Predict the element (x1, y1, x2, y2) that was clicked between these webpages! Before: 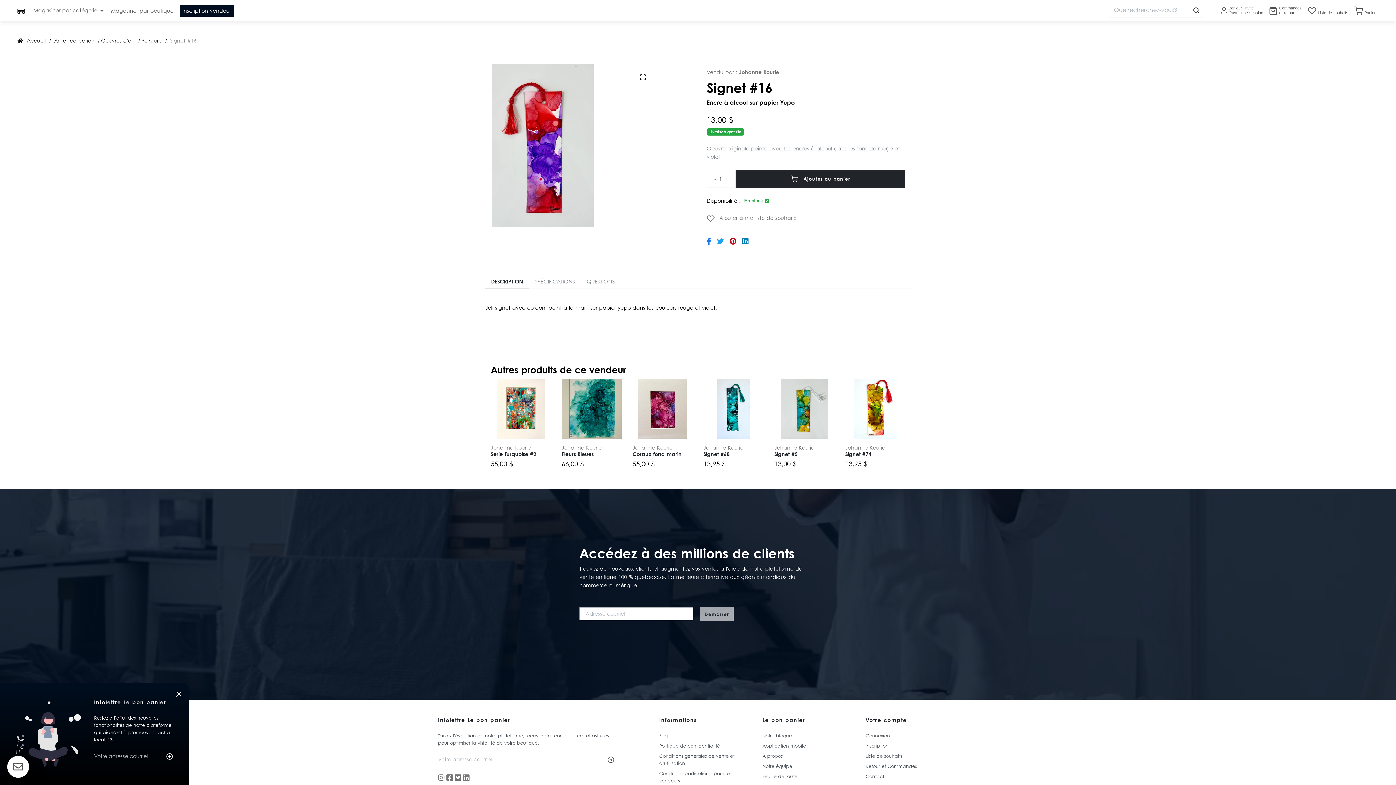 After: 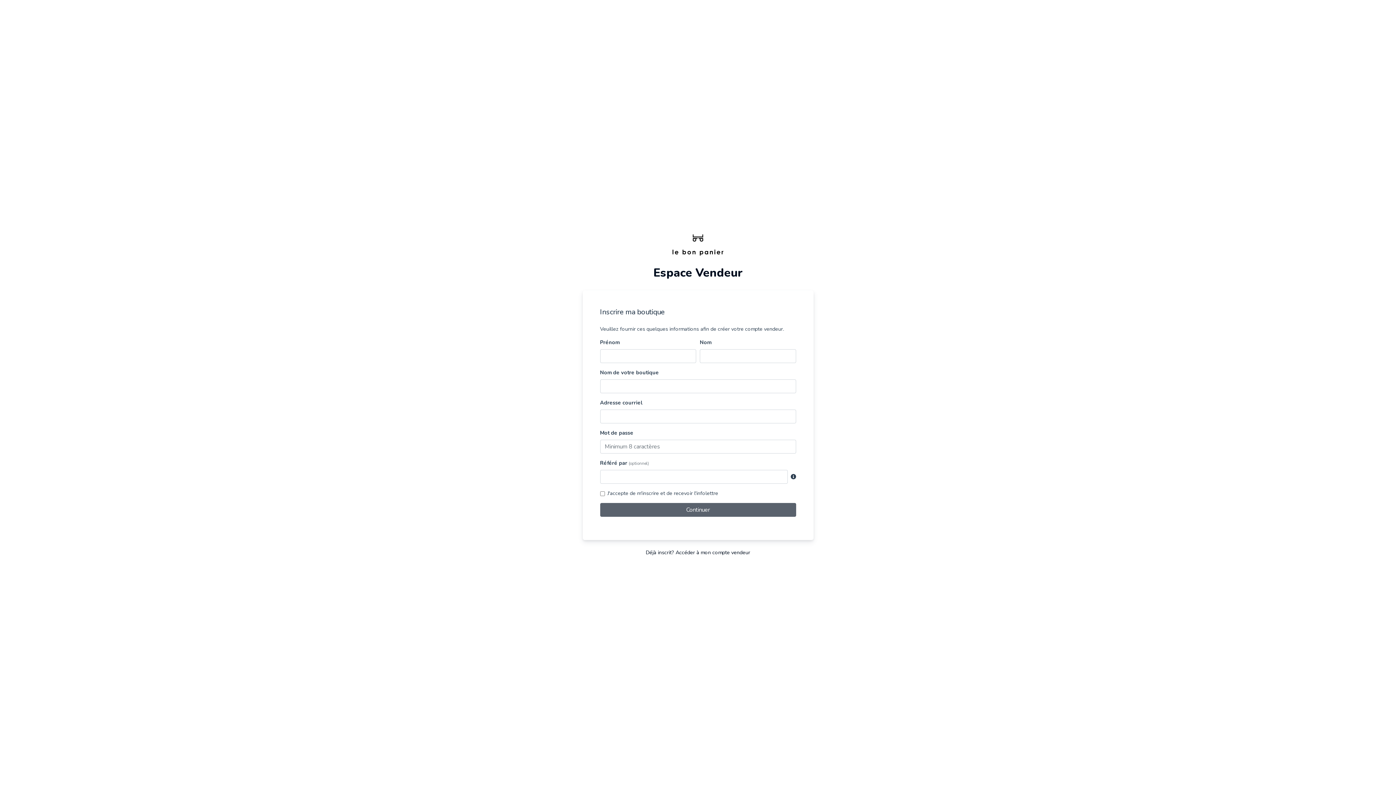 Action: bbox: (179, 4, 234, 16) label: Inscription vendeur